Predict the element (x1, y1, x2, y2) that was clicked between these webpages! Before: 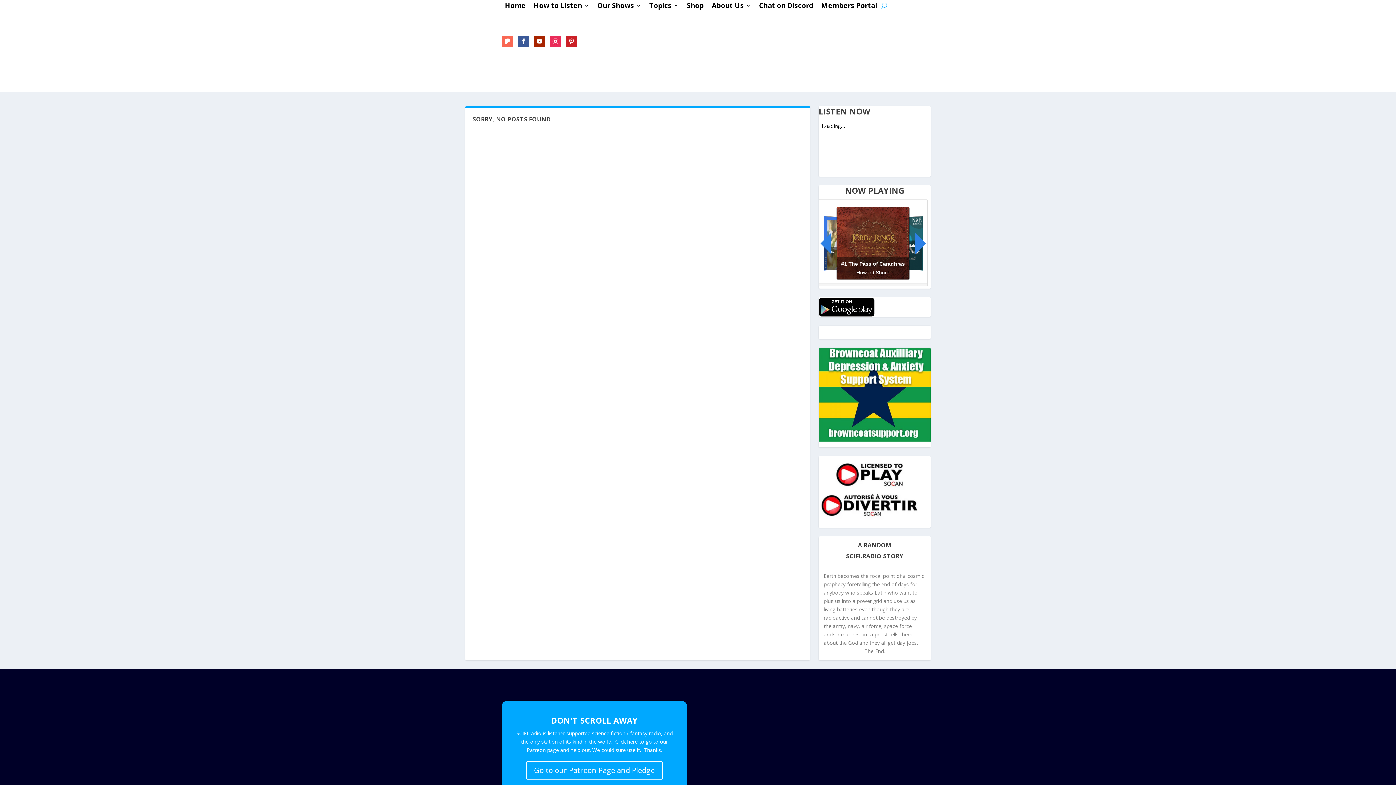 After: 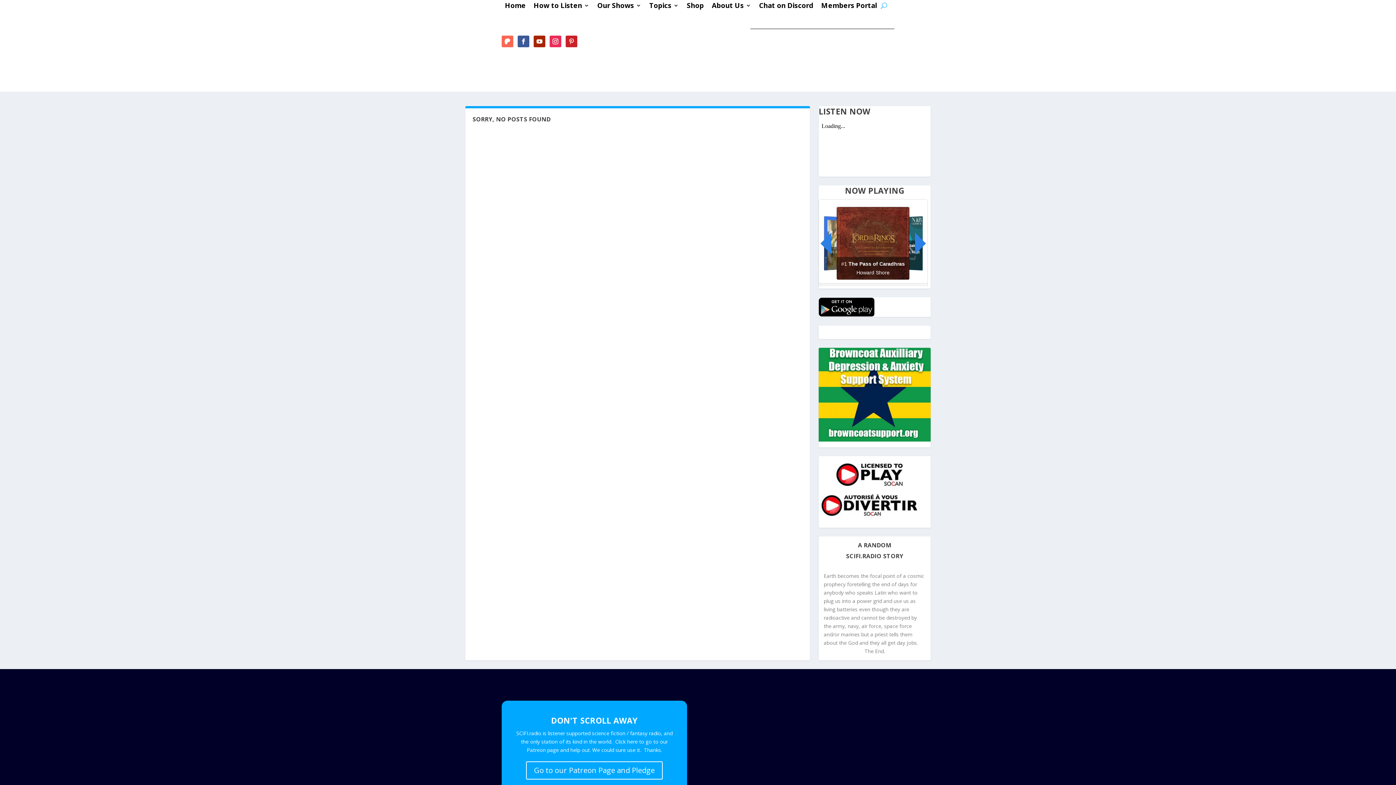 Action: bbox: (565, 35, 577, 47)